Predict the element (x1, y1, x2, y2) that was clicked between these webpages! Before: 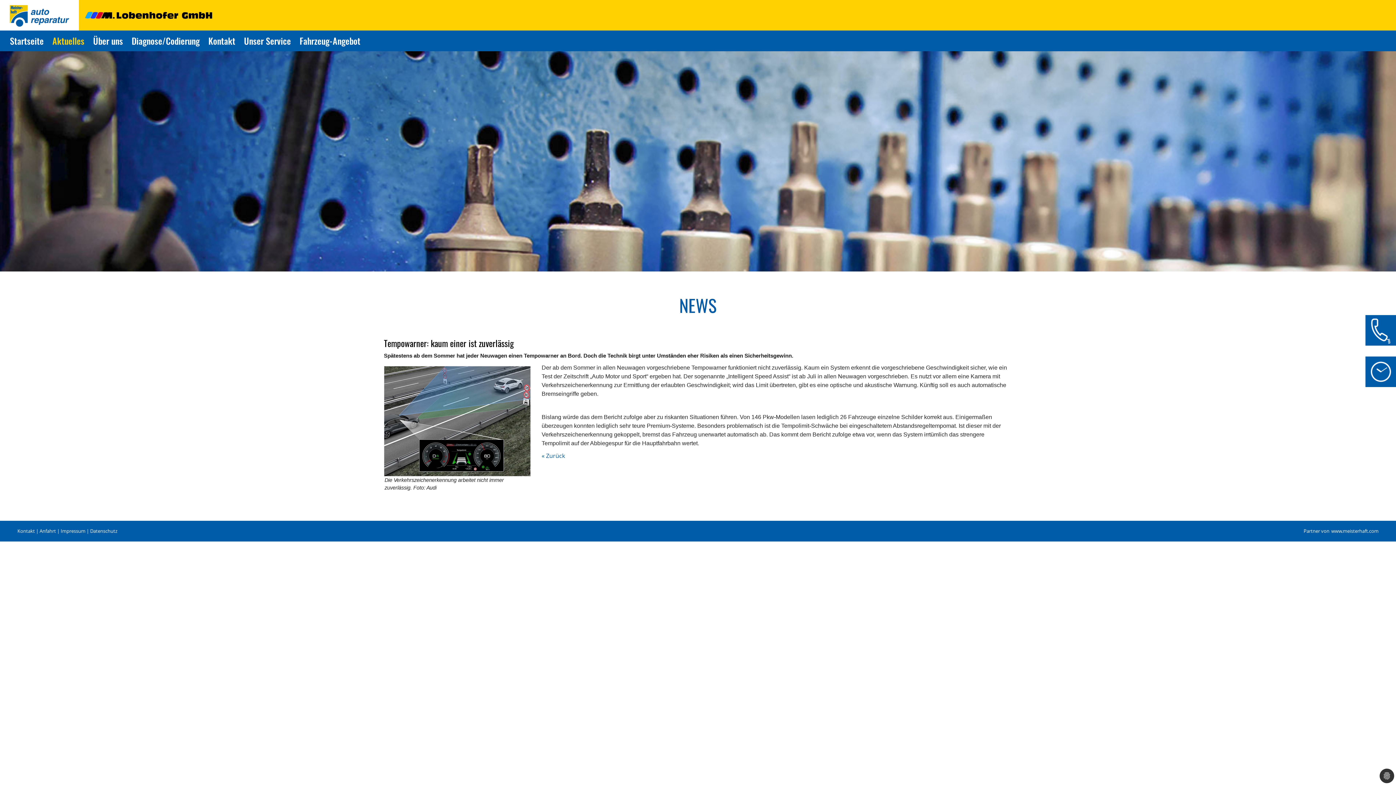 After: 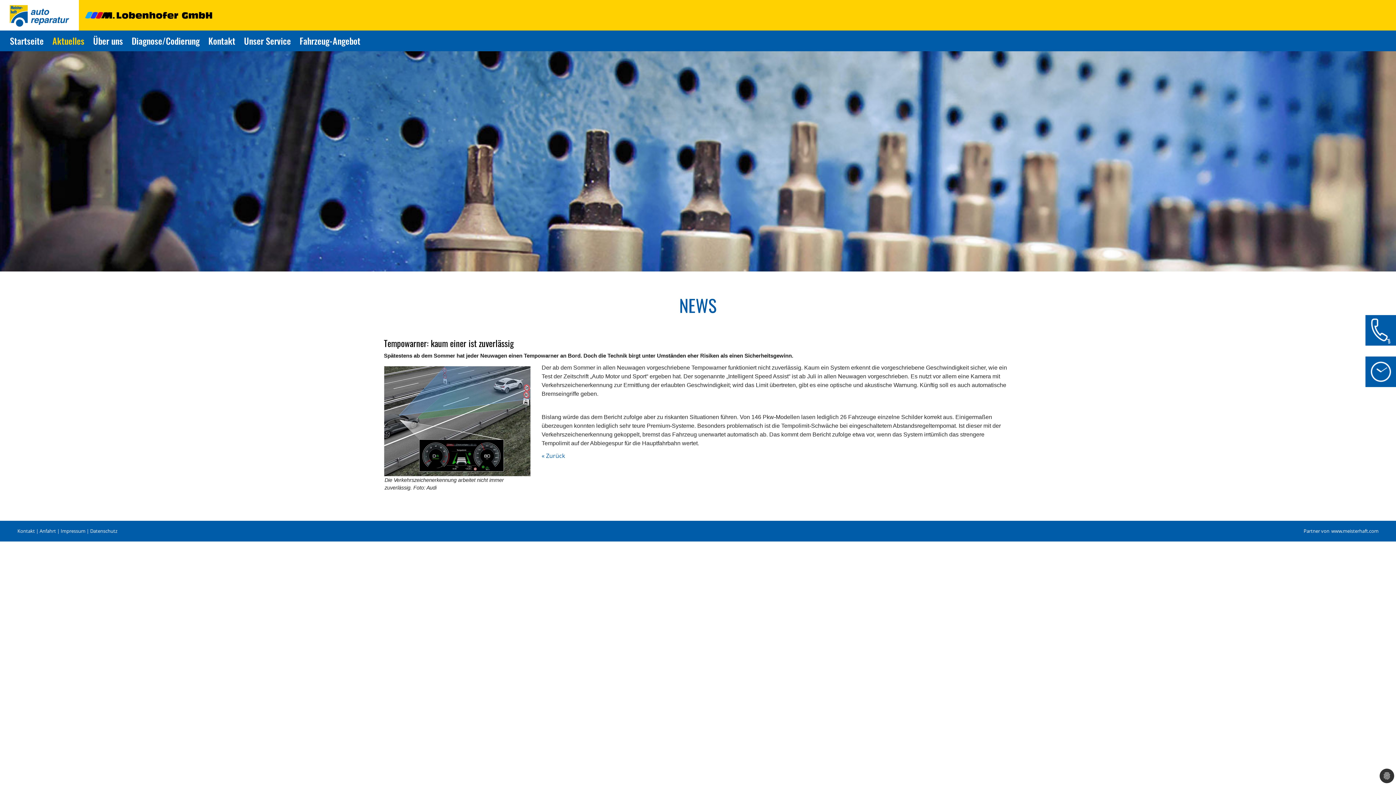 Action: bbox: (384, 366, 530, 476)